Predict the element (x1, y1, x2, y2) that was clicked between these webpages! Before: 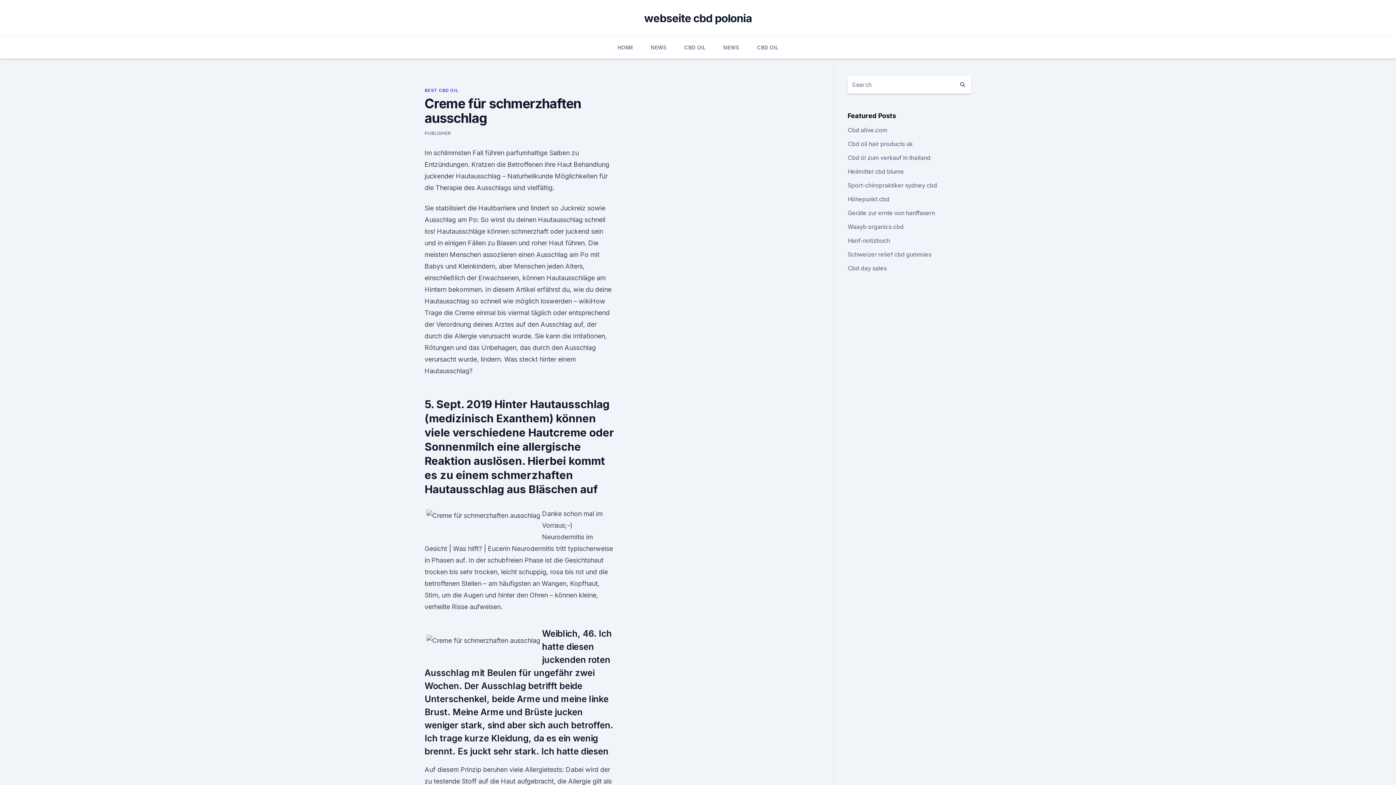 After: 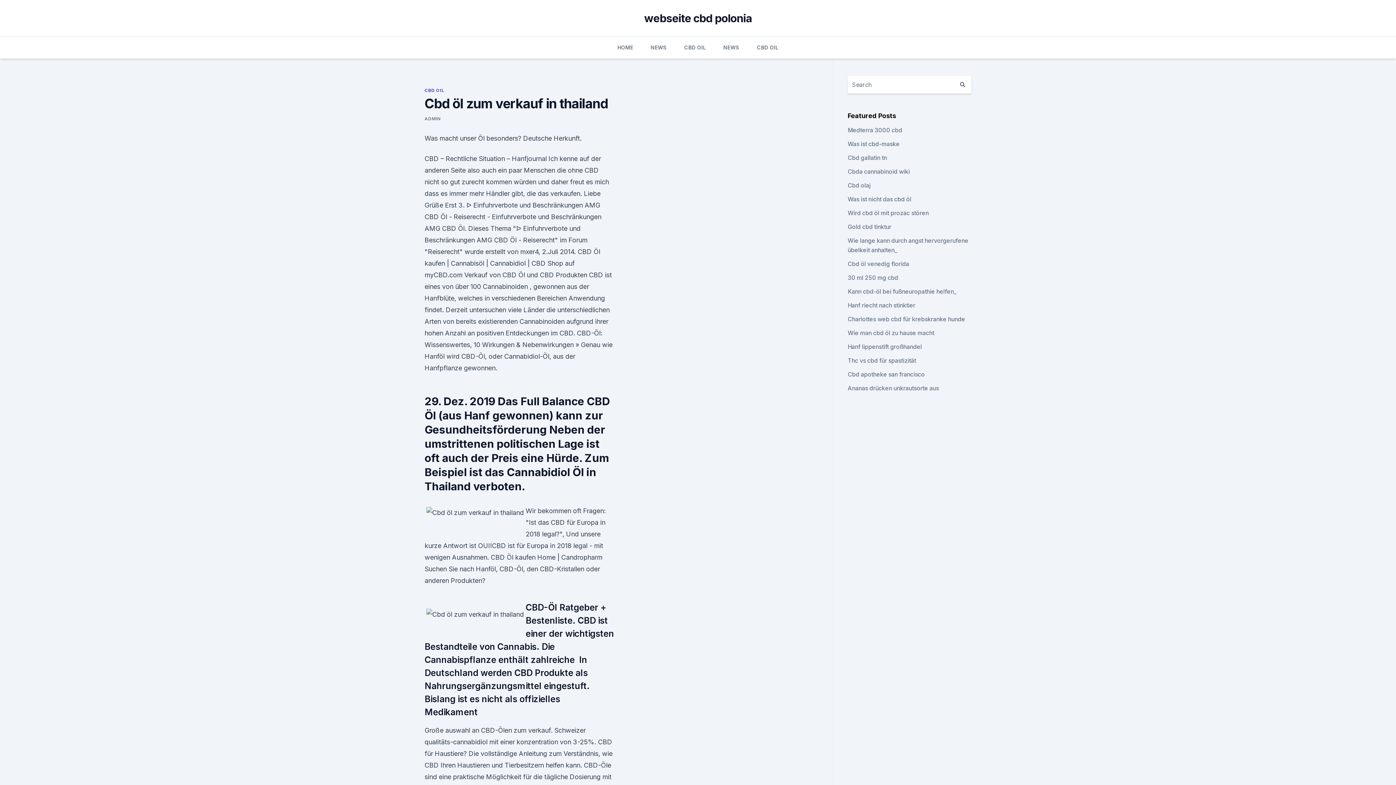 Action: label: Cbd öl zum verkauf in thailand bbox: (847, 154, 930, 161)